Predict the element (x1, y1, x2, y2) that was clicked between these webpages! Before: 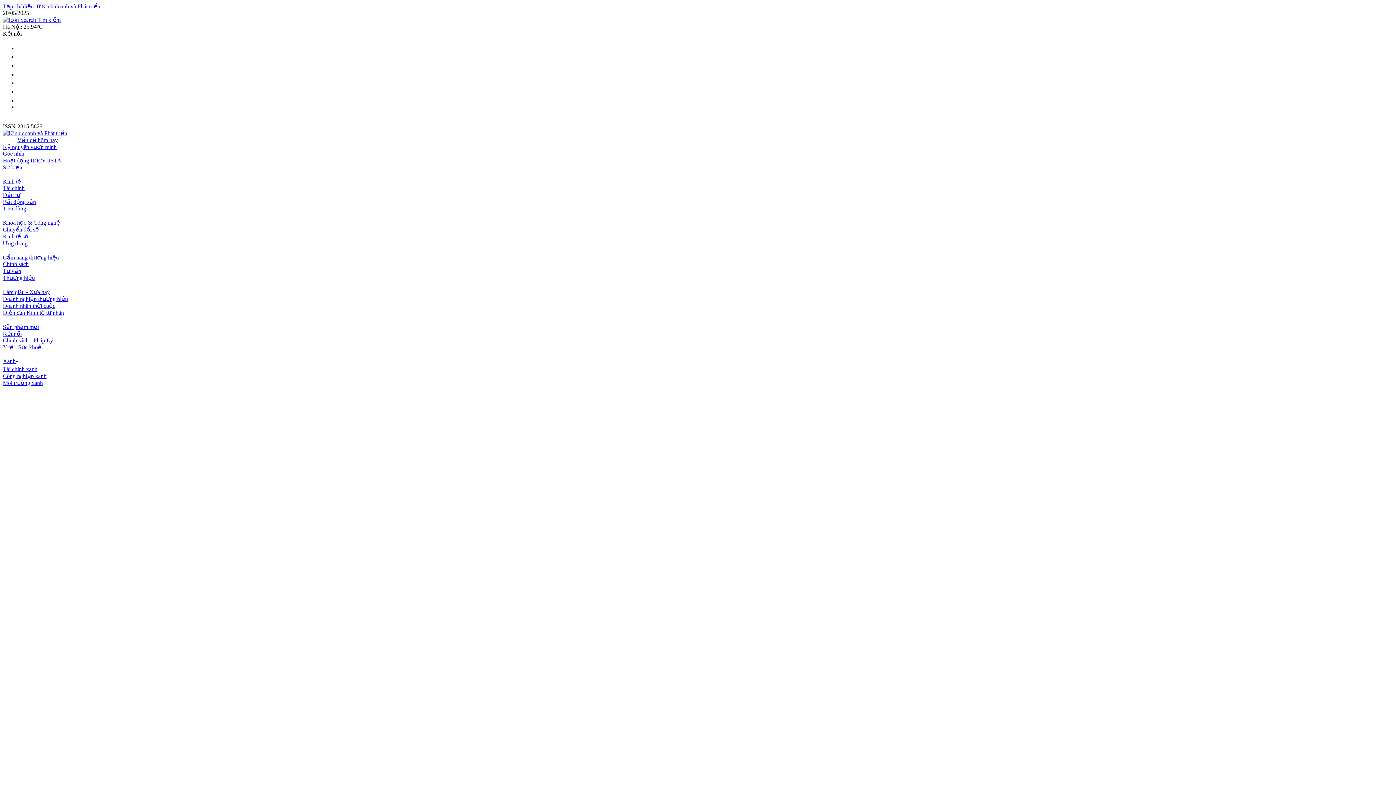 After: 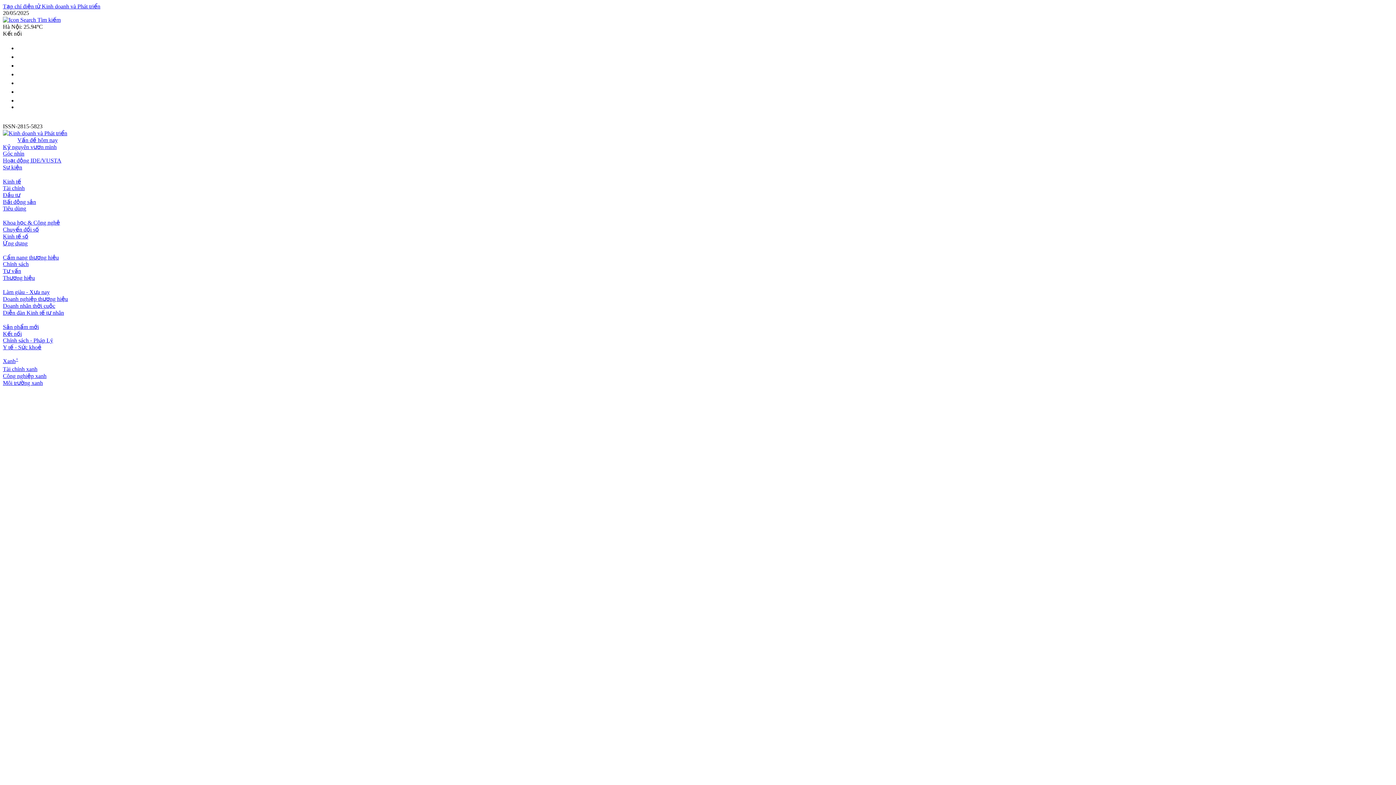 Action: label: Chính sách bbox: (2, 261, 28, 267)